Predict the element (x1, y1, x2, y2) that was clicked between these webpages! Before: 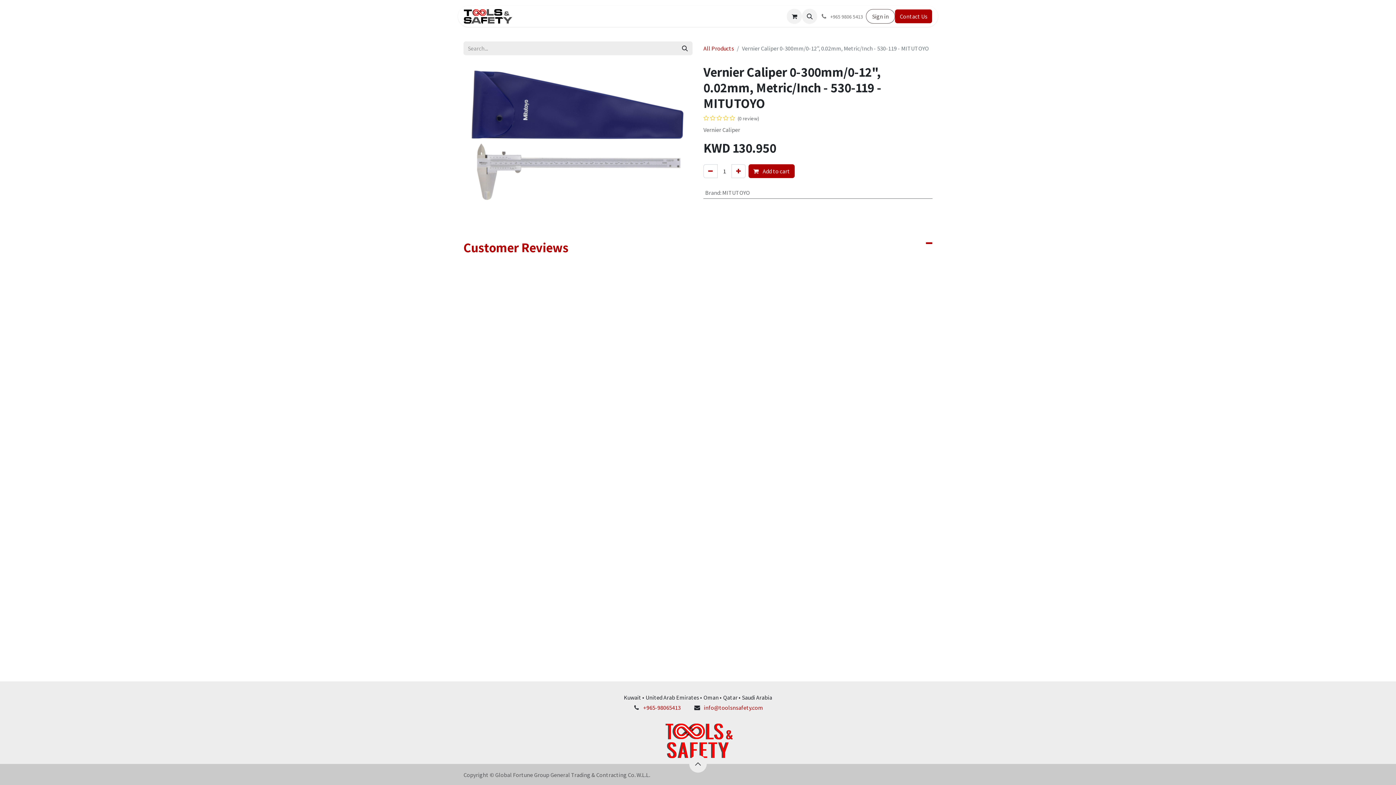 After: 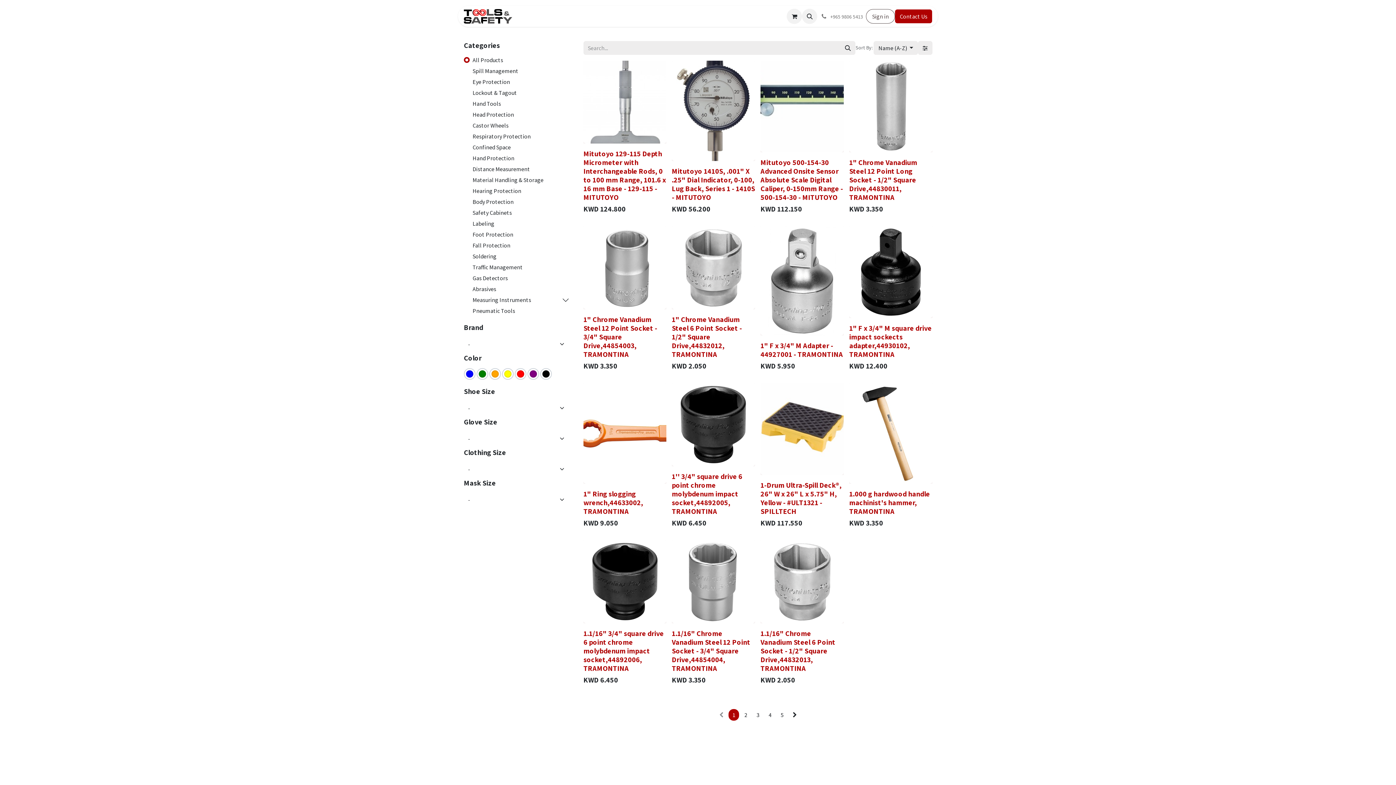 Action: bbox: (677, 41, 692, 55) label: Search